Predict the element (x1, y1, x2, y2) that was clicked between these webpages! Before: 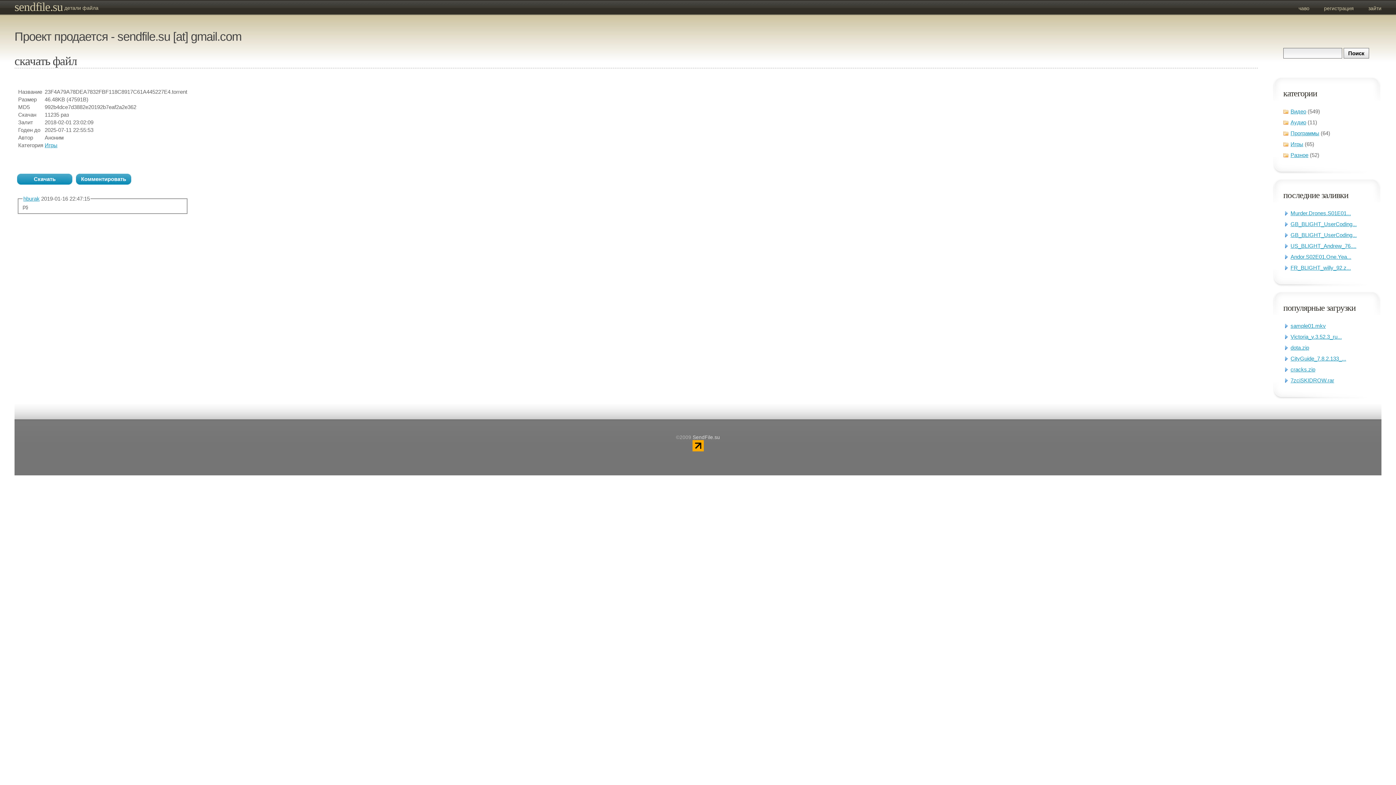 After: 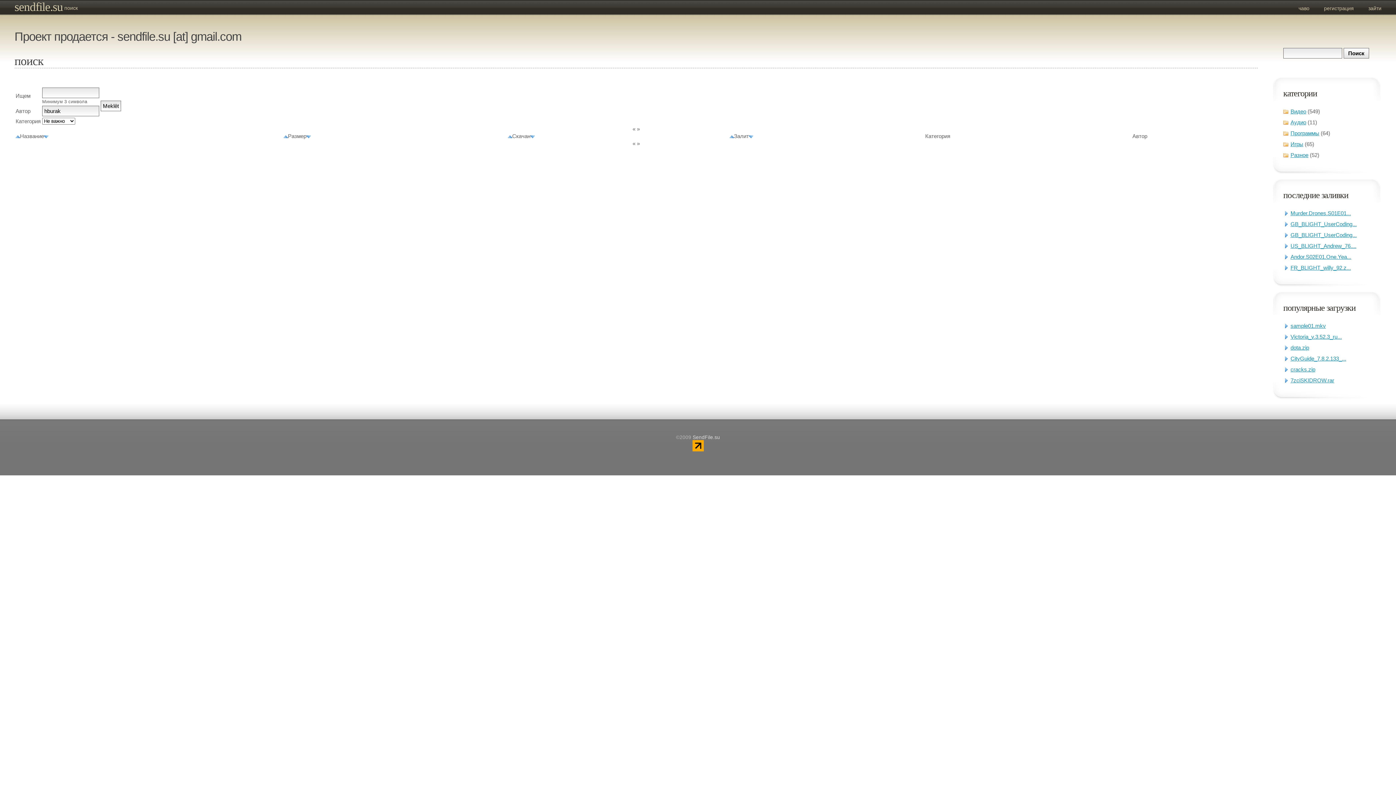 Action: label: hburak bbox: (23, 195, 39, 201)